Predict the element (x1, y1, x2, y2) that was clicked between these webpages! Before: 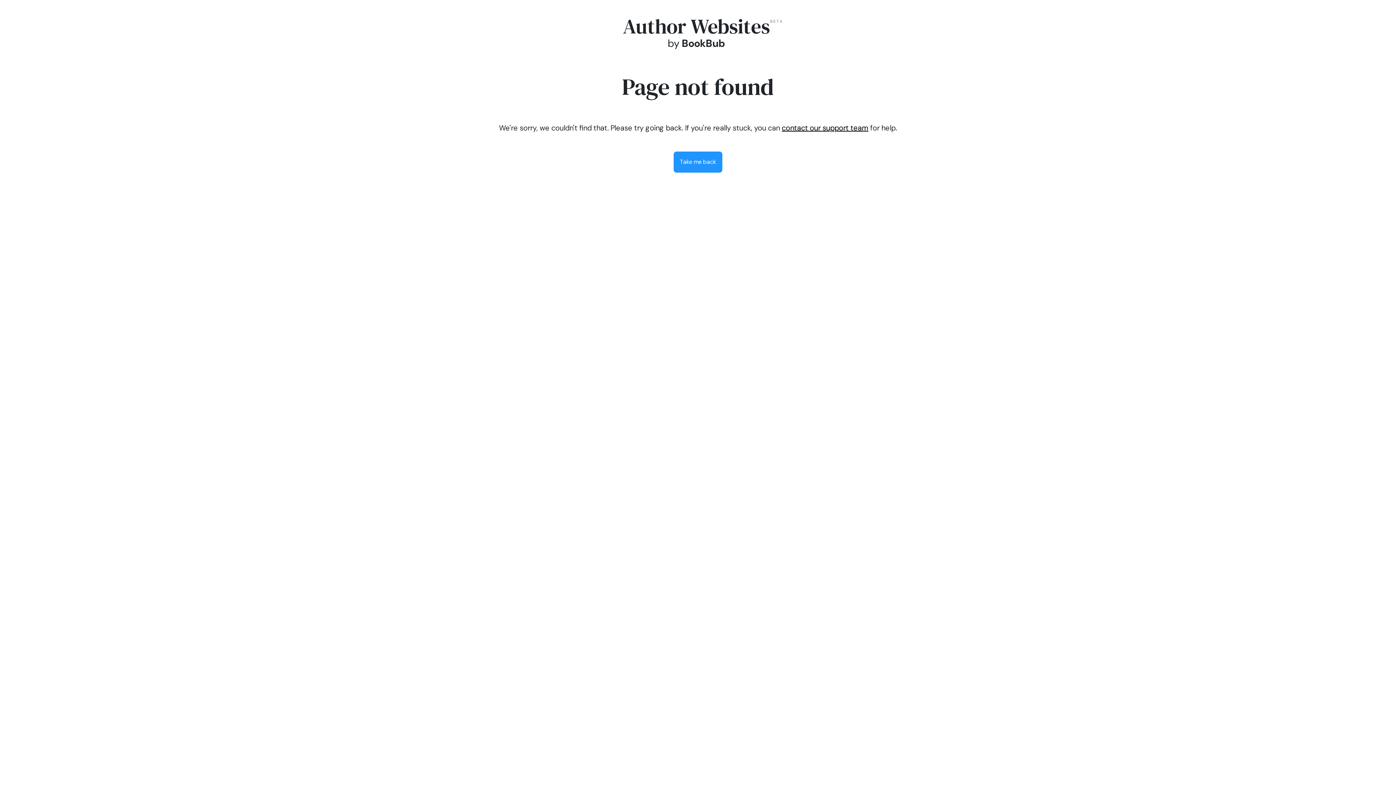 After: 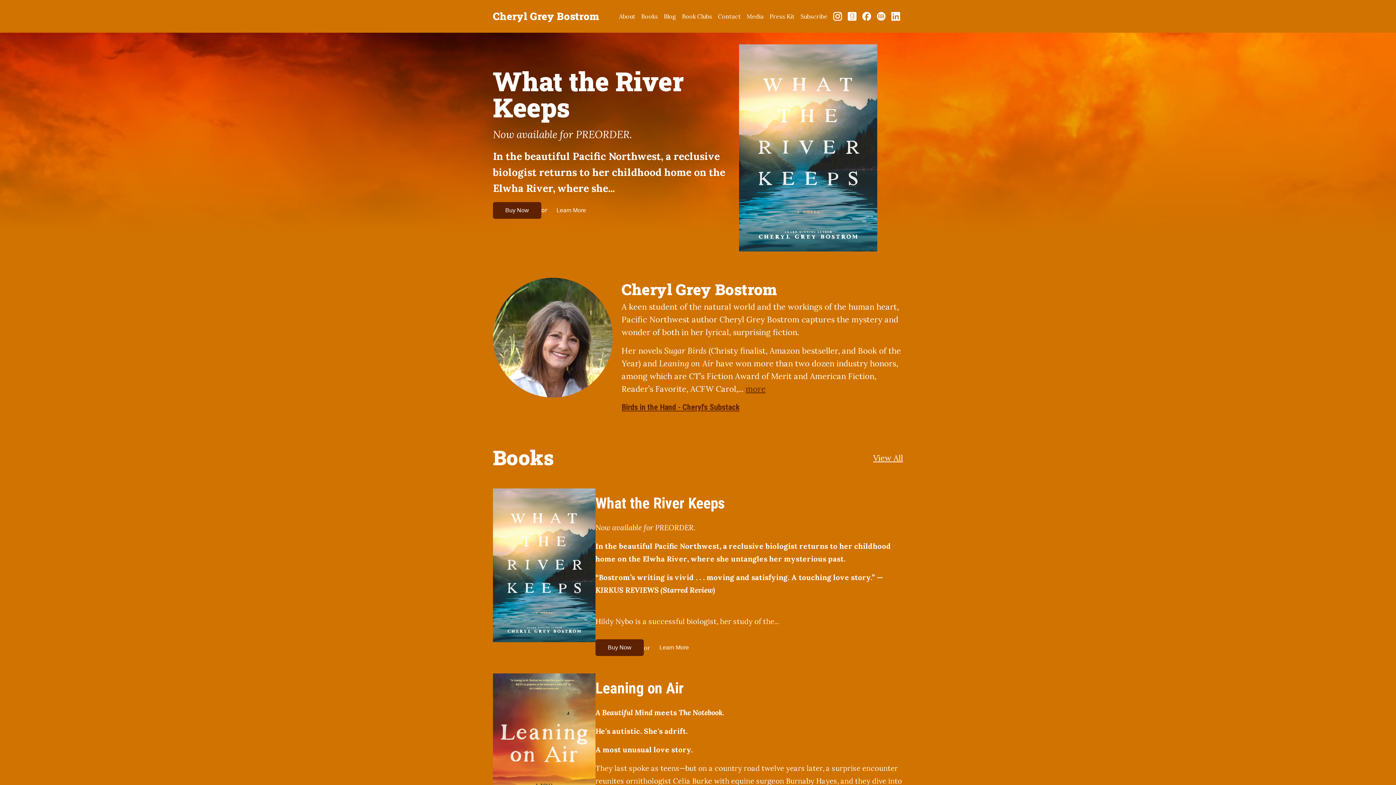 Action: bbox: (673, 151, 722, 172) label: Take me back